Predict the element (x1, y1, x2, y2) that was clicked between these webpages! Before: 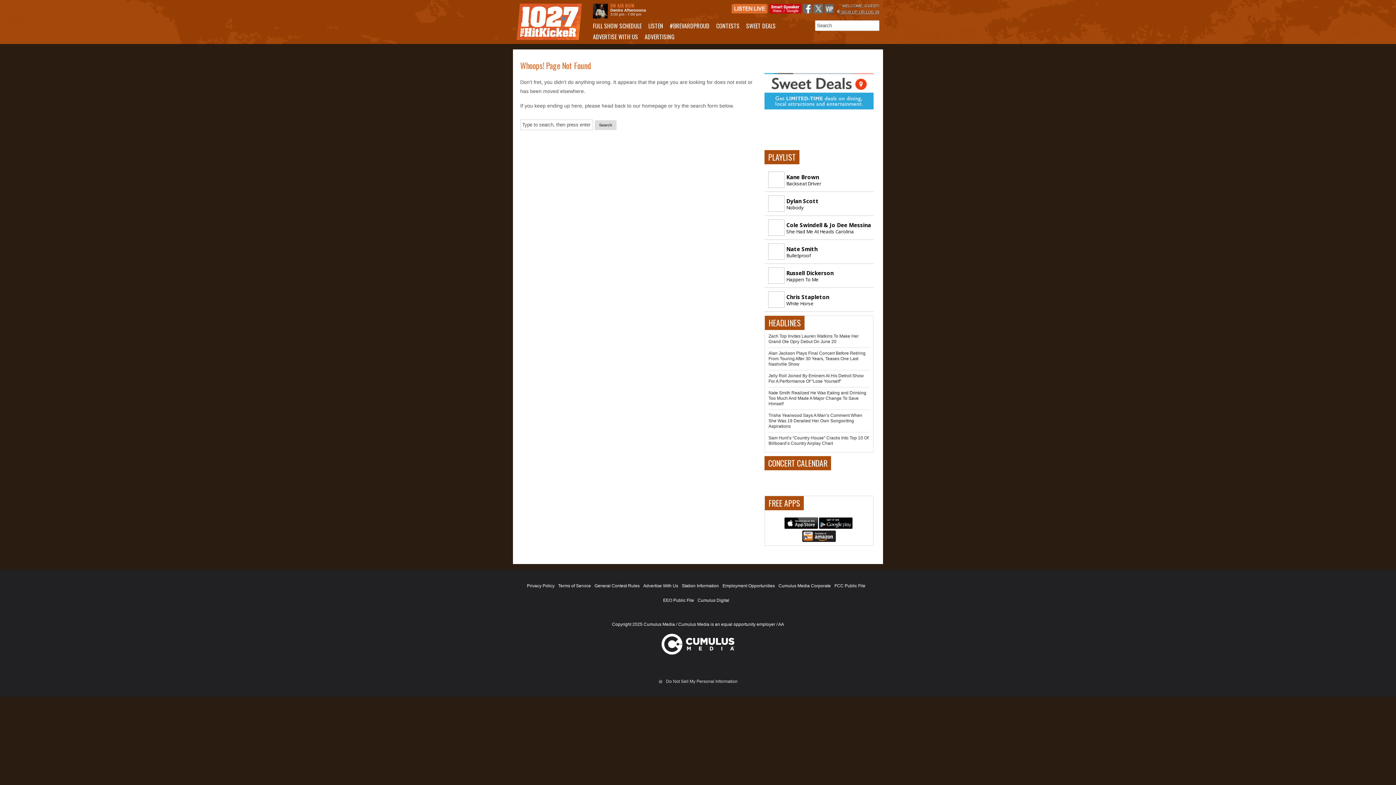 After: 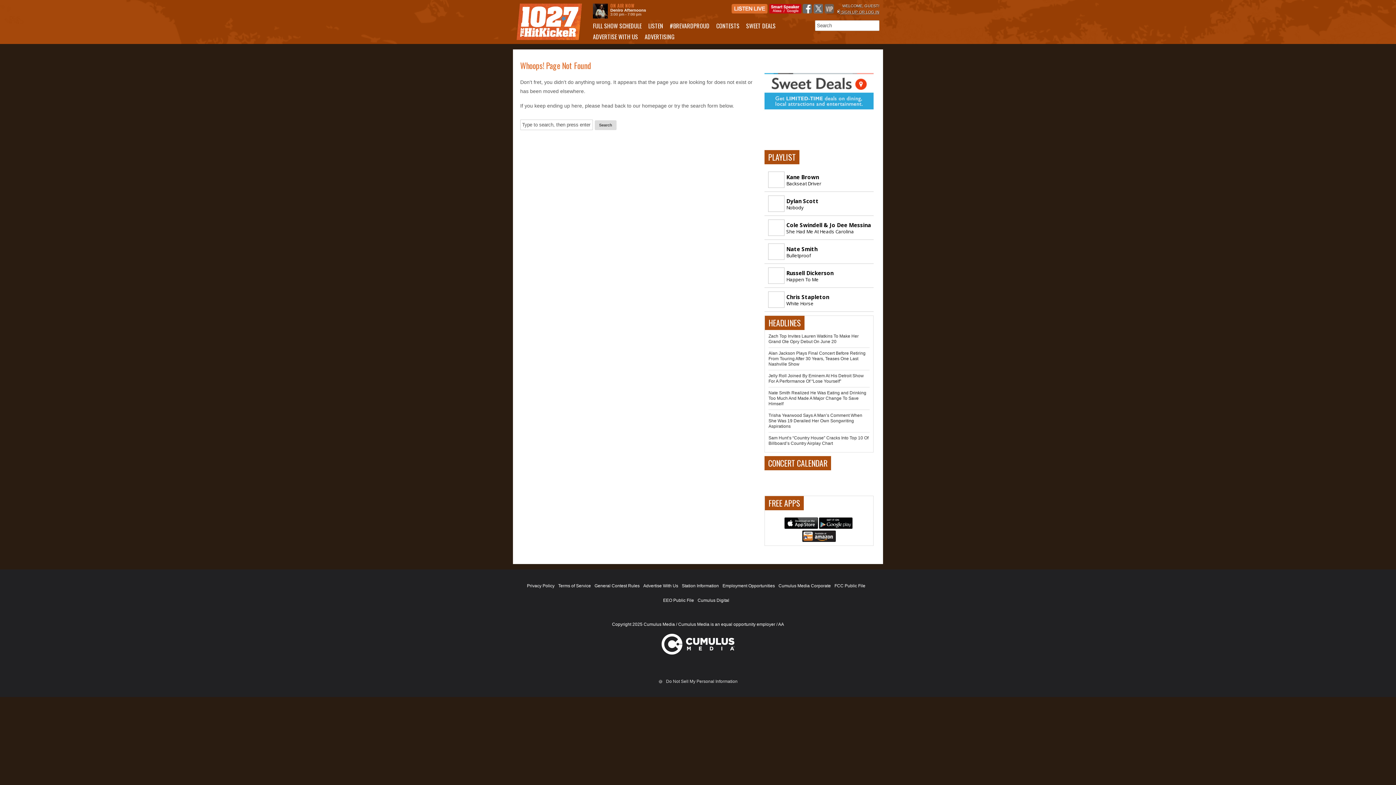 Action: bbox: (824, 9, 834, 14)